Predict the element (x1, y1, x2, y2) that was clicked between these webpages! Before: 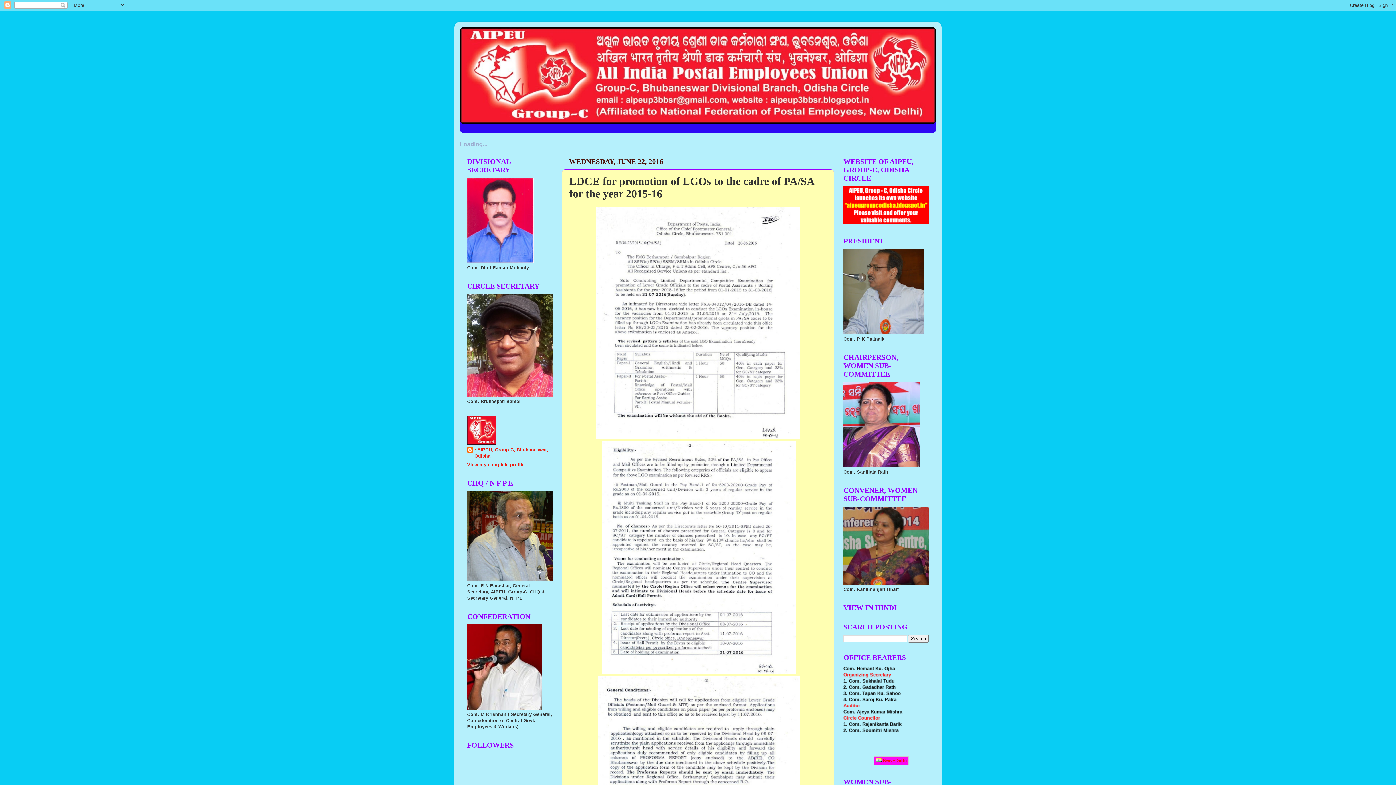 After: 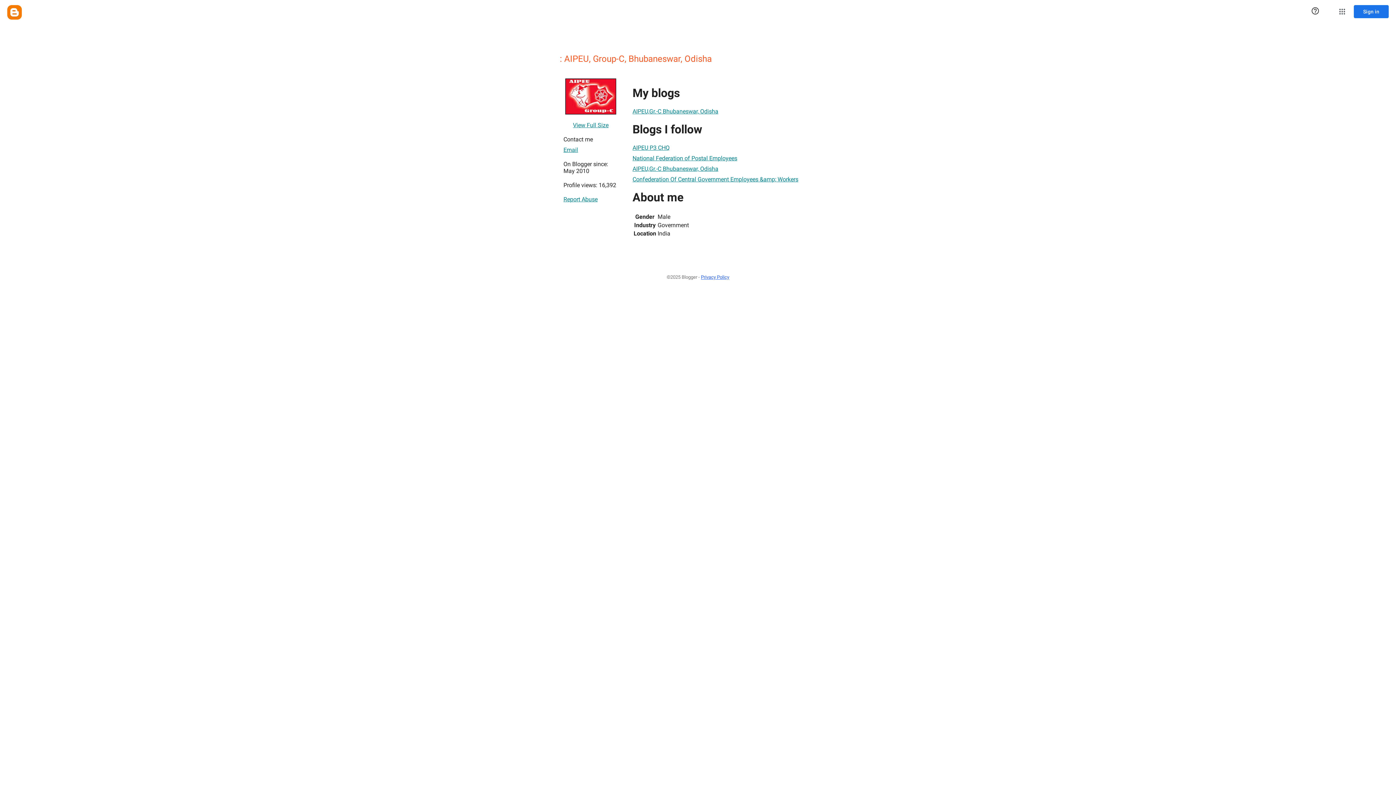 Action: bbox: (467, 462, 524, 467) label: View my complete profile